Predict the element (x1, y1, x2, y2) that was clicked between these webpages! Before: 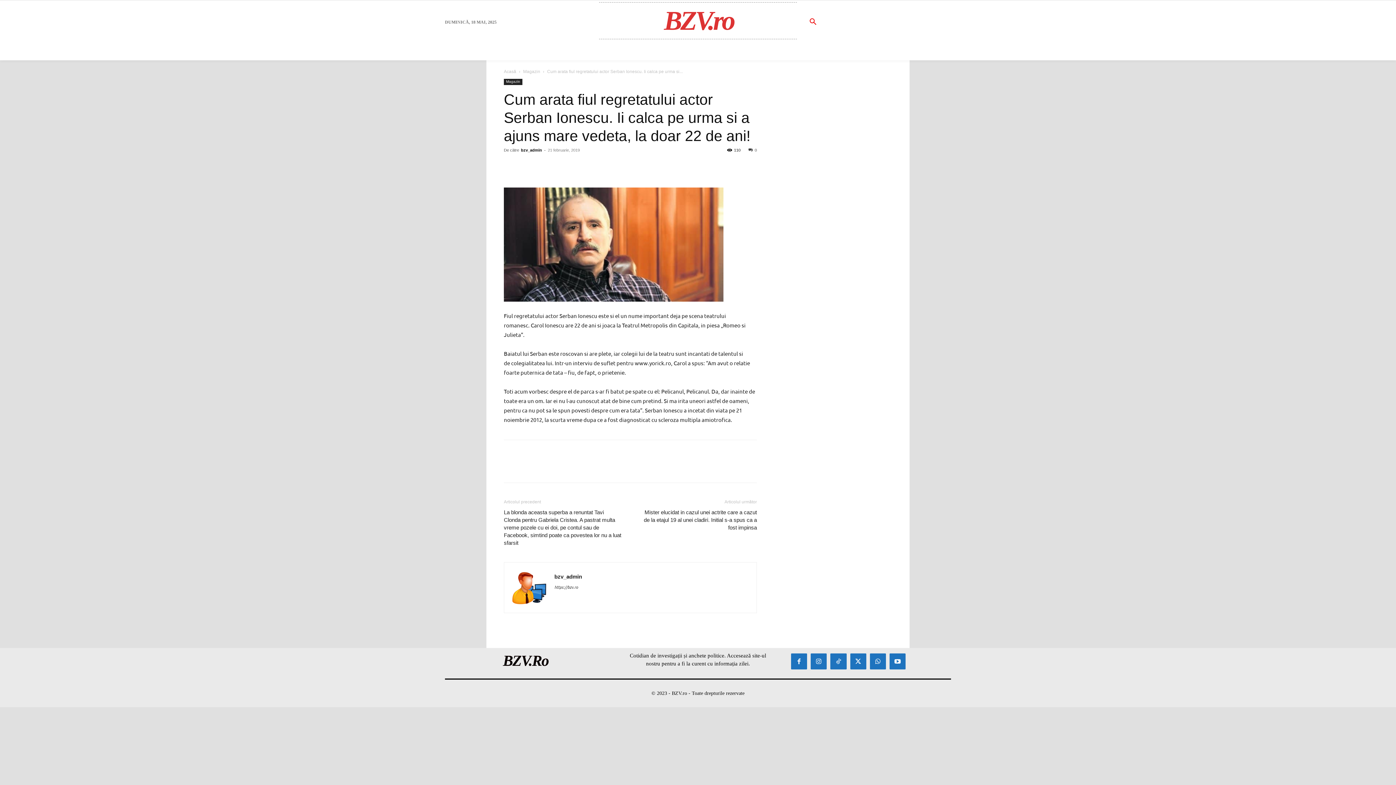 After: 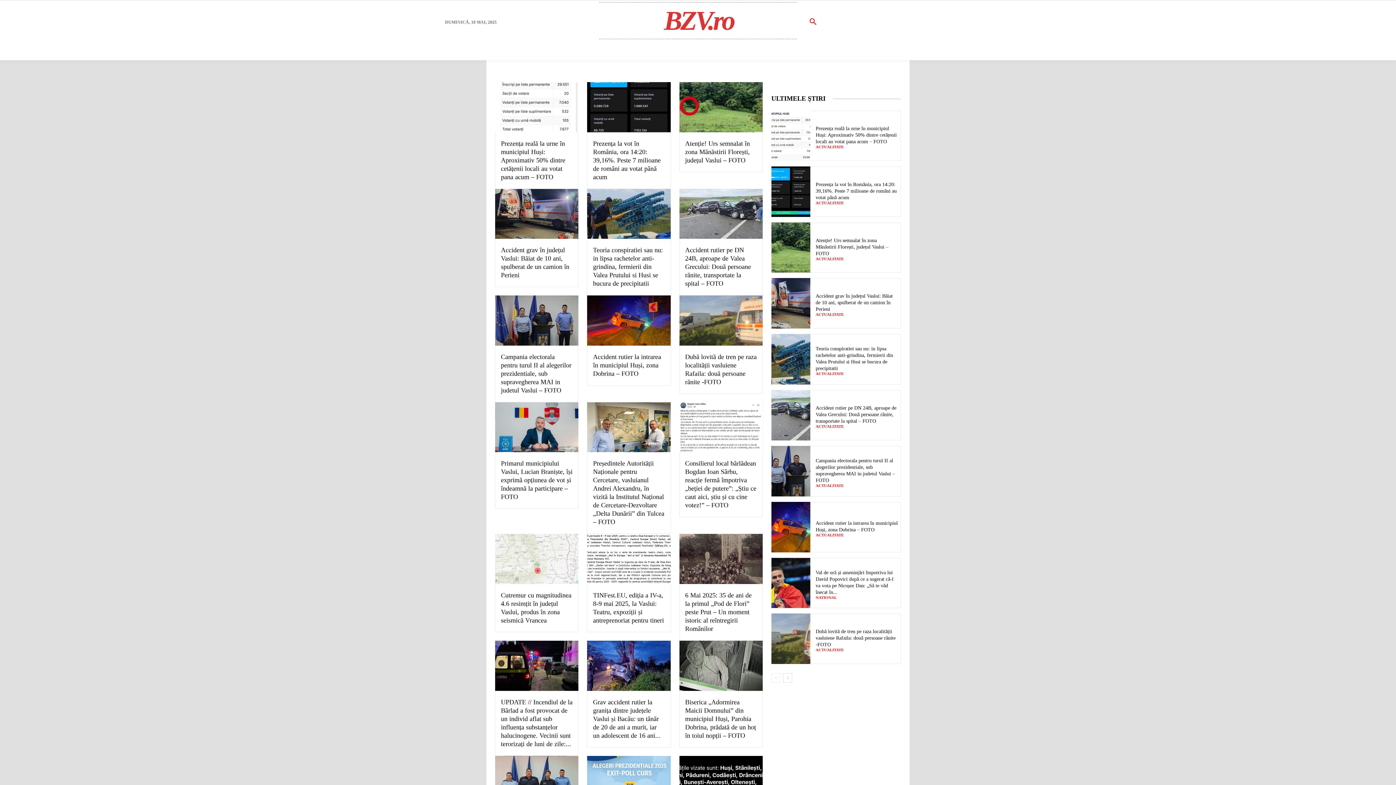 Action: label: ACTUALITATE bbox: (523, 42, 568, 60)